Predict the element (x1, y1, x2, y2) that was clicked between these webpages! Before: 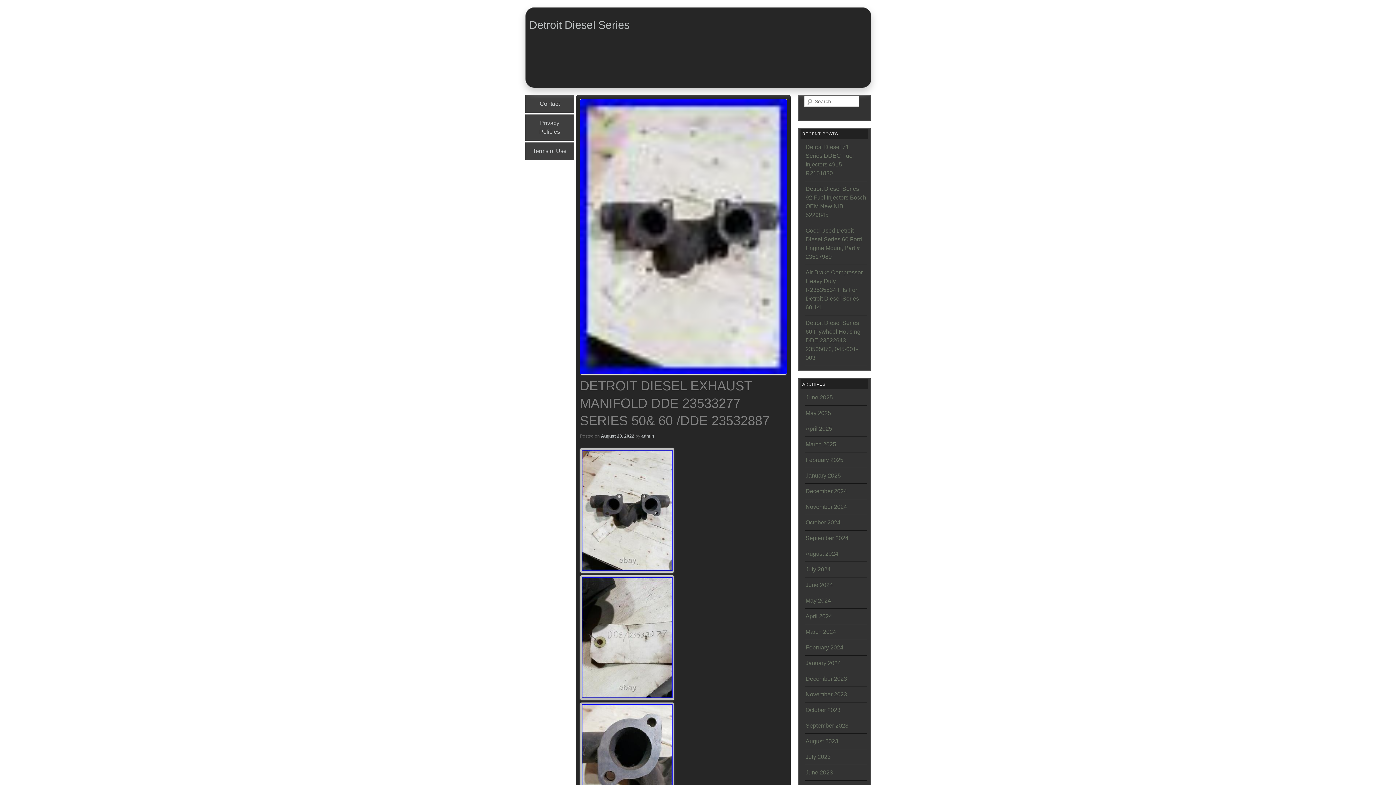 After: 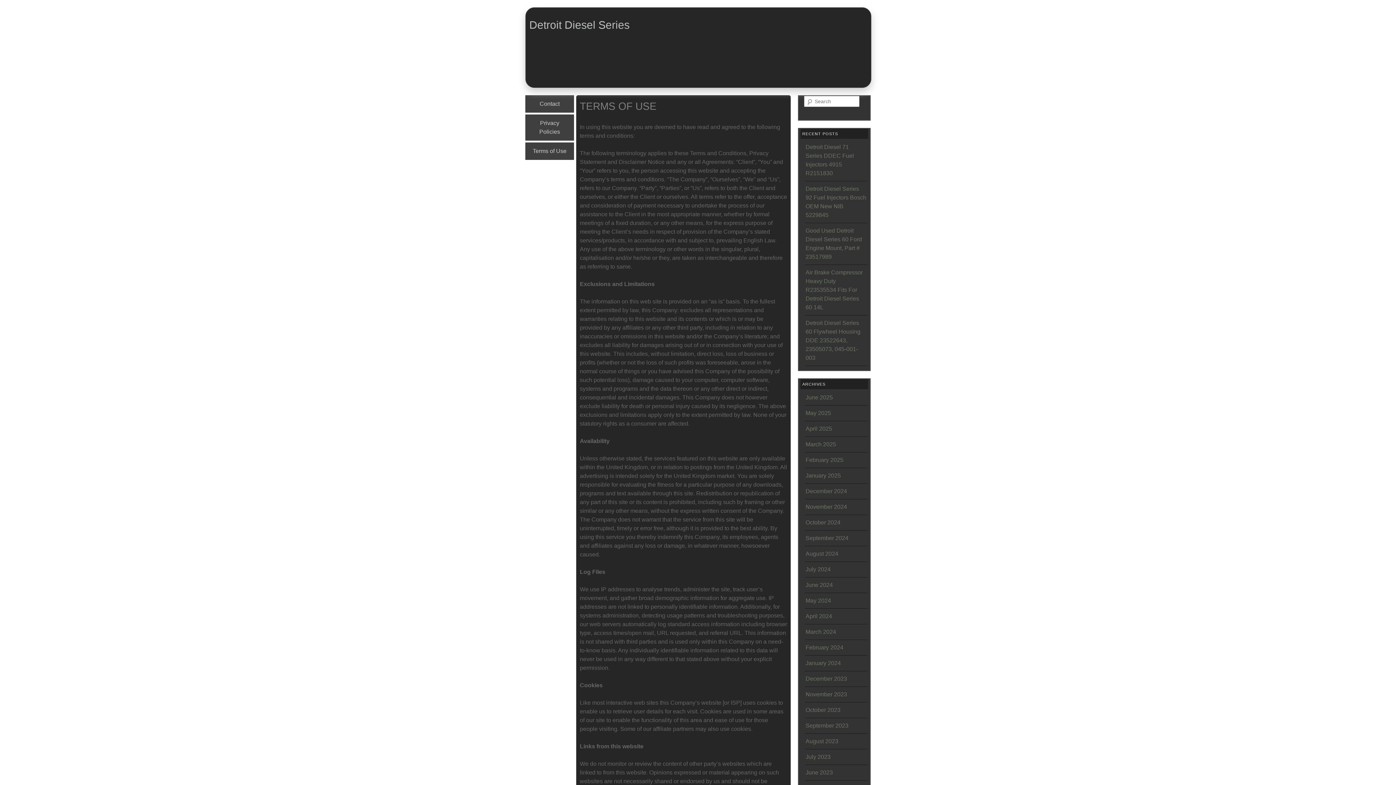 Action: bbox: (525, 142, 574, 160) label: Terms of Use